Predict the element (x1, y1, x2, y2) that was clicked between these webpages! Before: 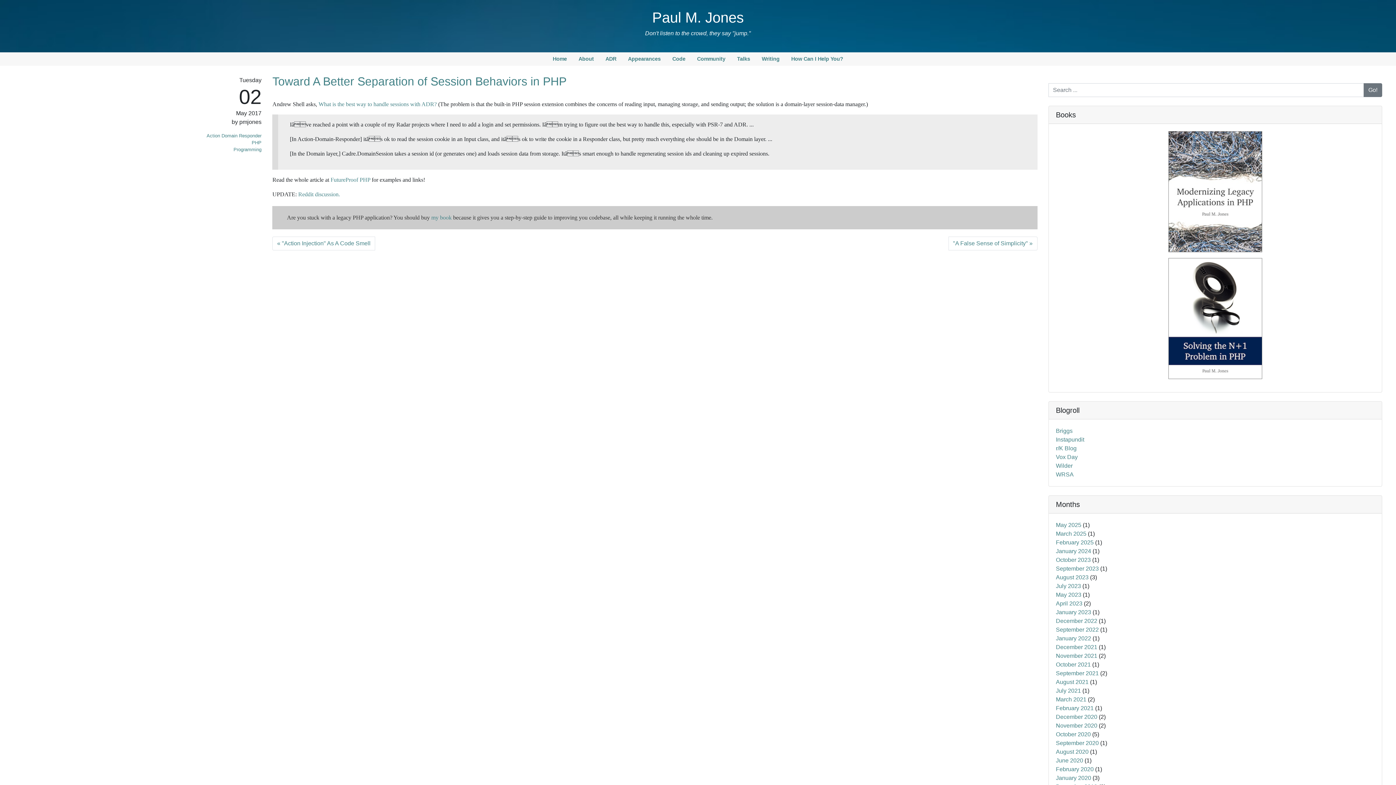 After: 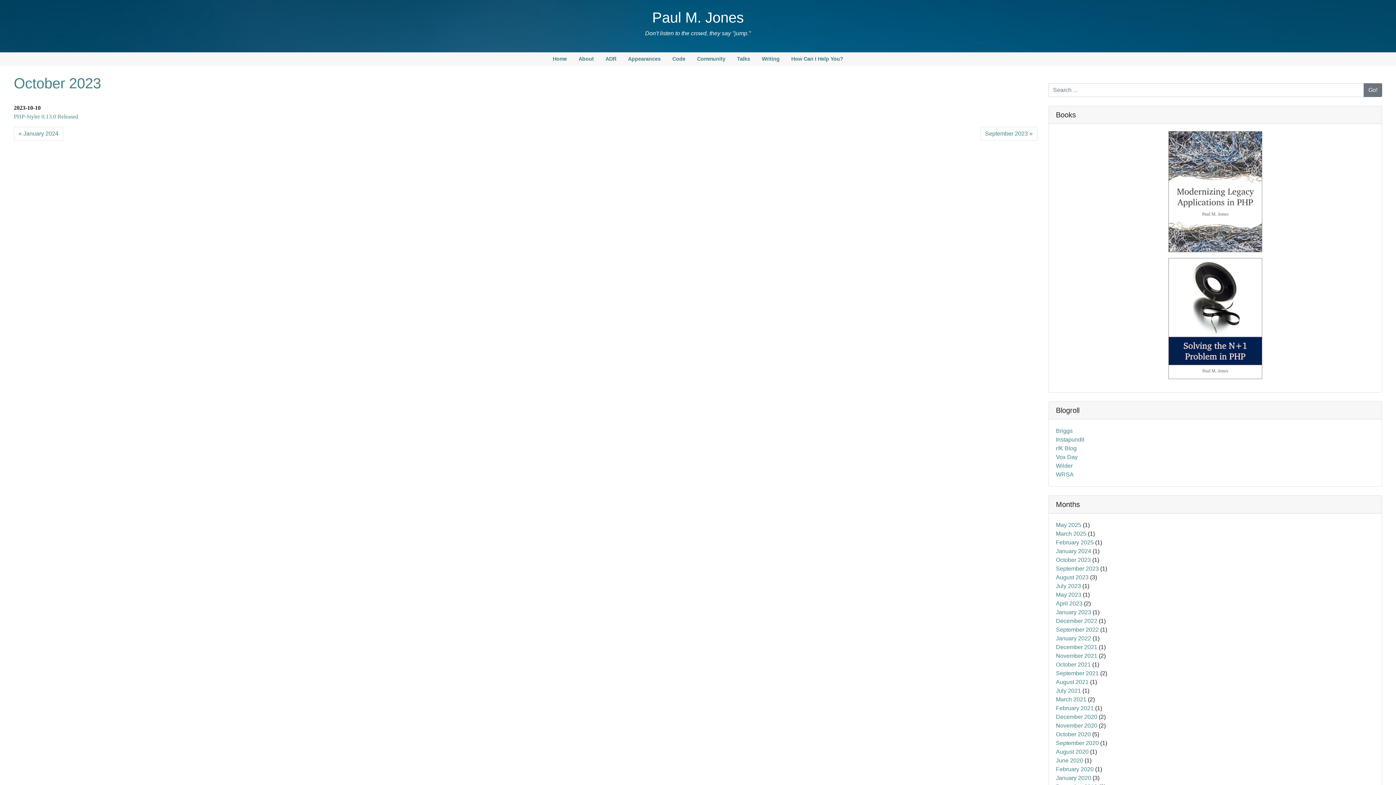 Action: bbox: (1056, 557, 1091, 563) label: October 2023